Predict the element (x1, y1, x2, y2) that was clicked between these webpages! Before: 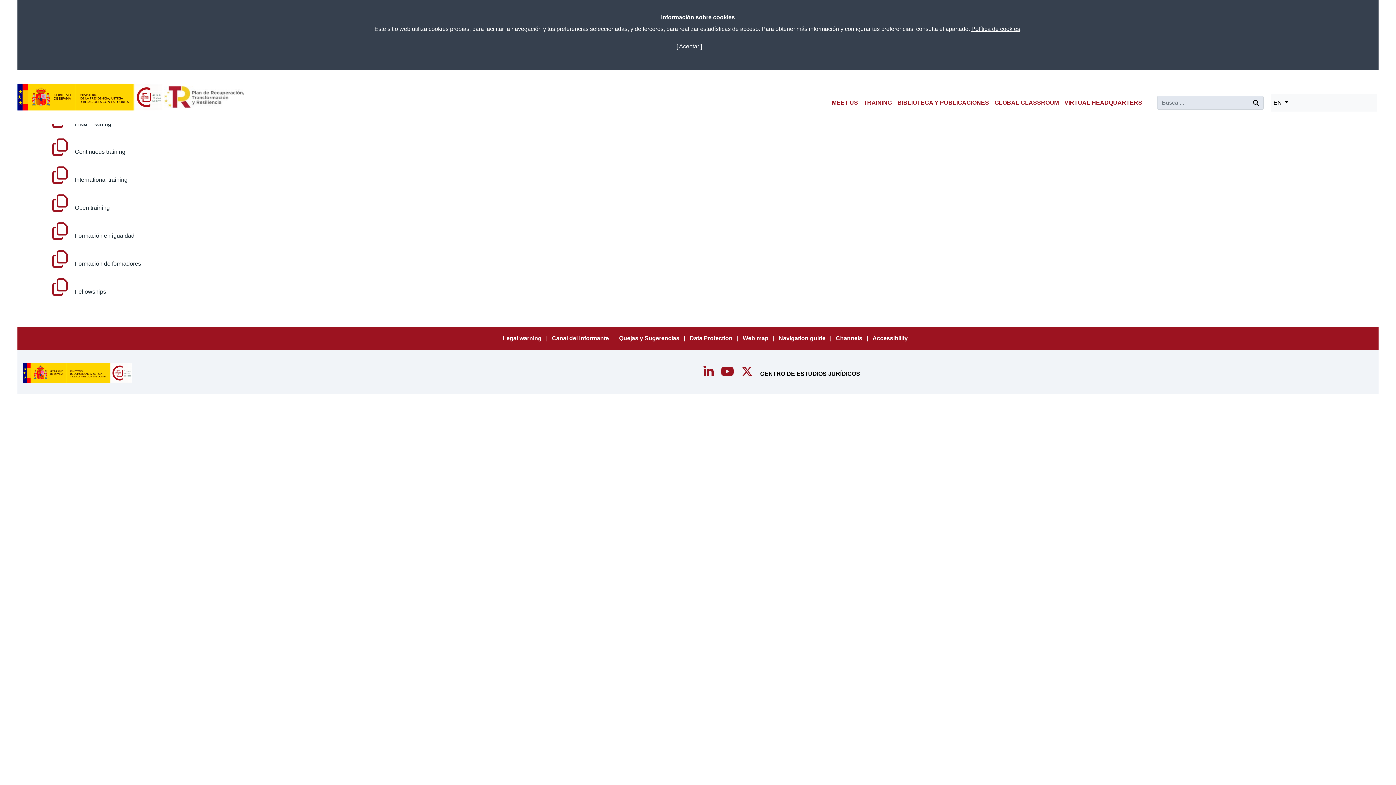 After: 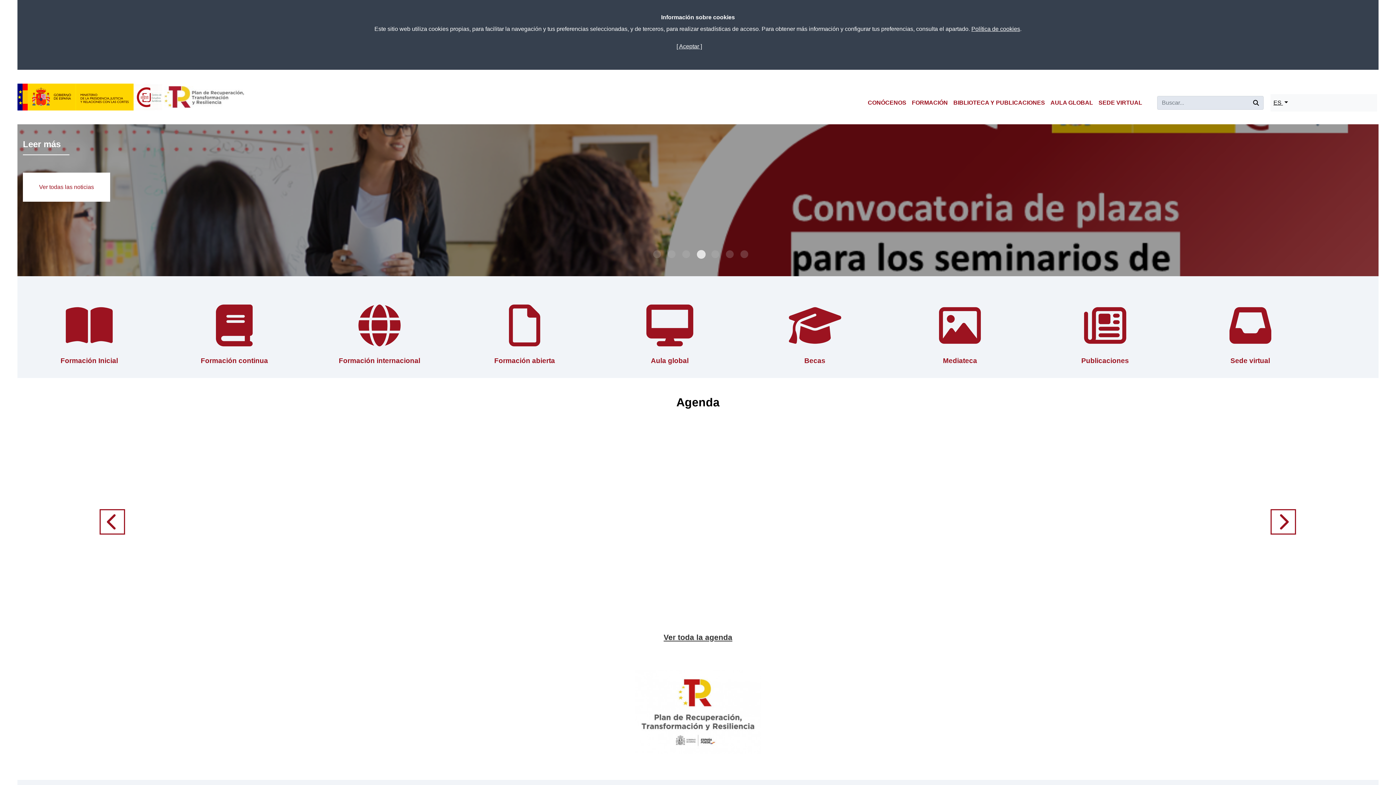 Action: label: Centro de Estudios Jurídicos bbox: (22, 369, 132, 375)